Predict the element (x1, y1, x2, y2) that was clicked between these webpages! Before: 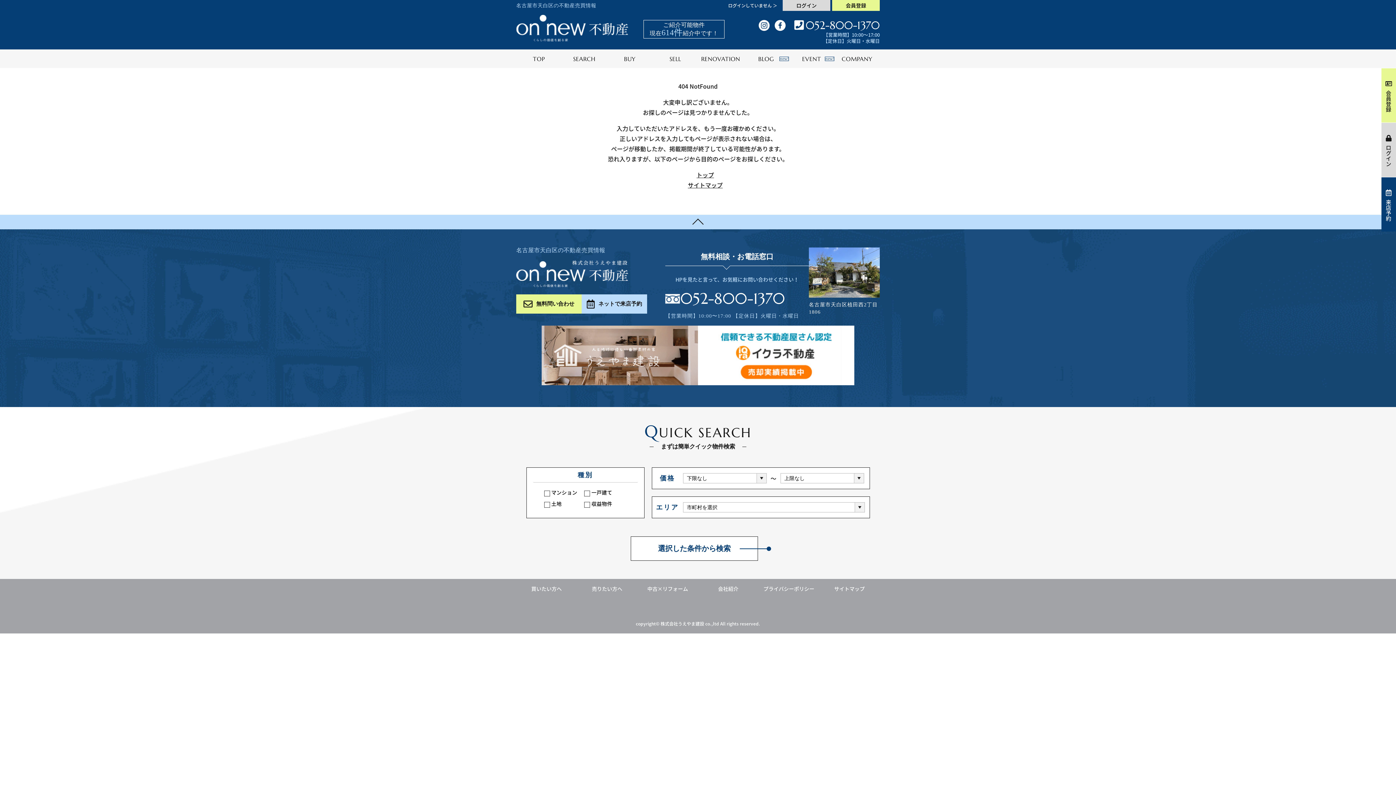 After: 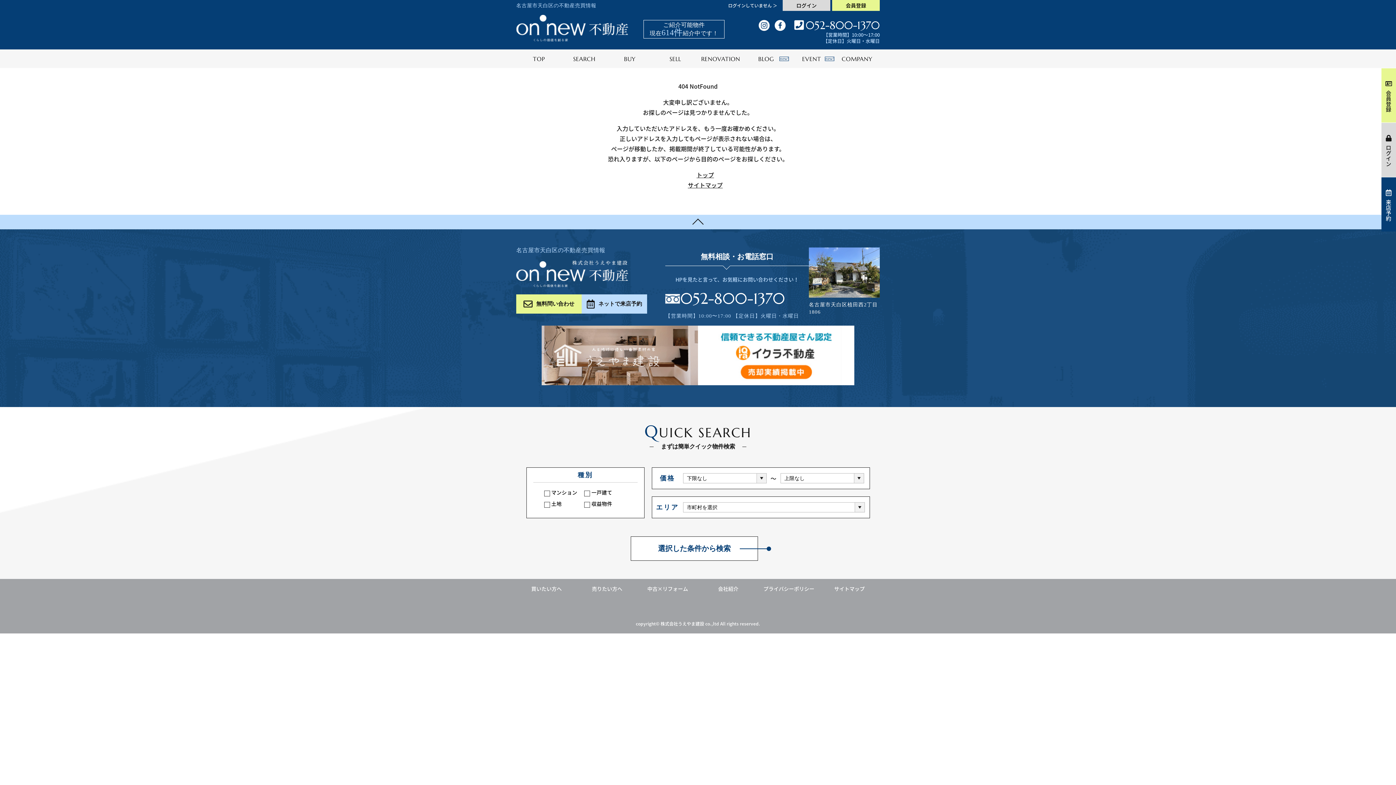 Action: bbox: (541, 325, 698, 385)